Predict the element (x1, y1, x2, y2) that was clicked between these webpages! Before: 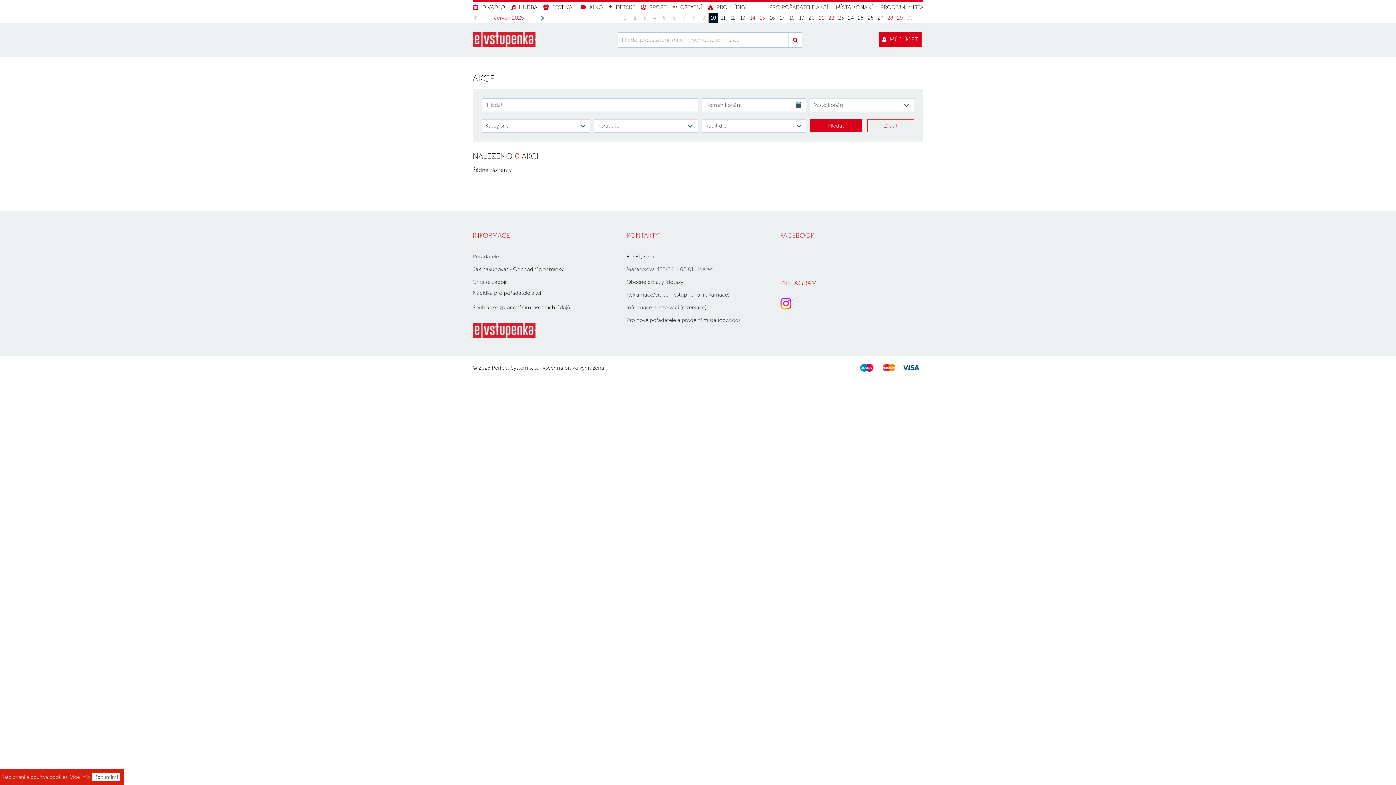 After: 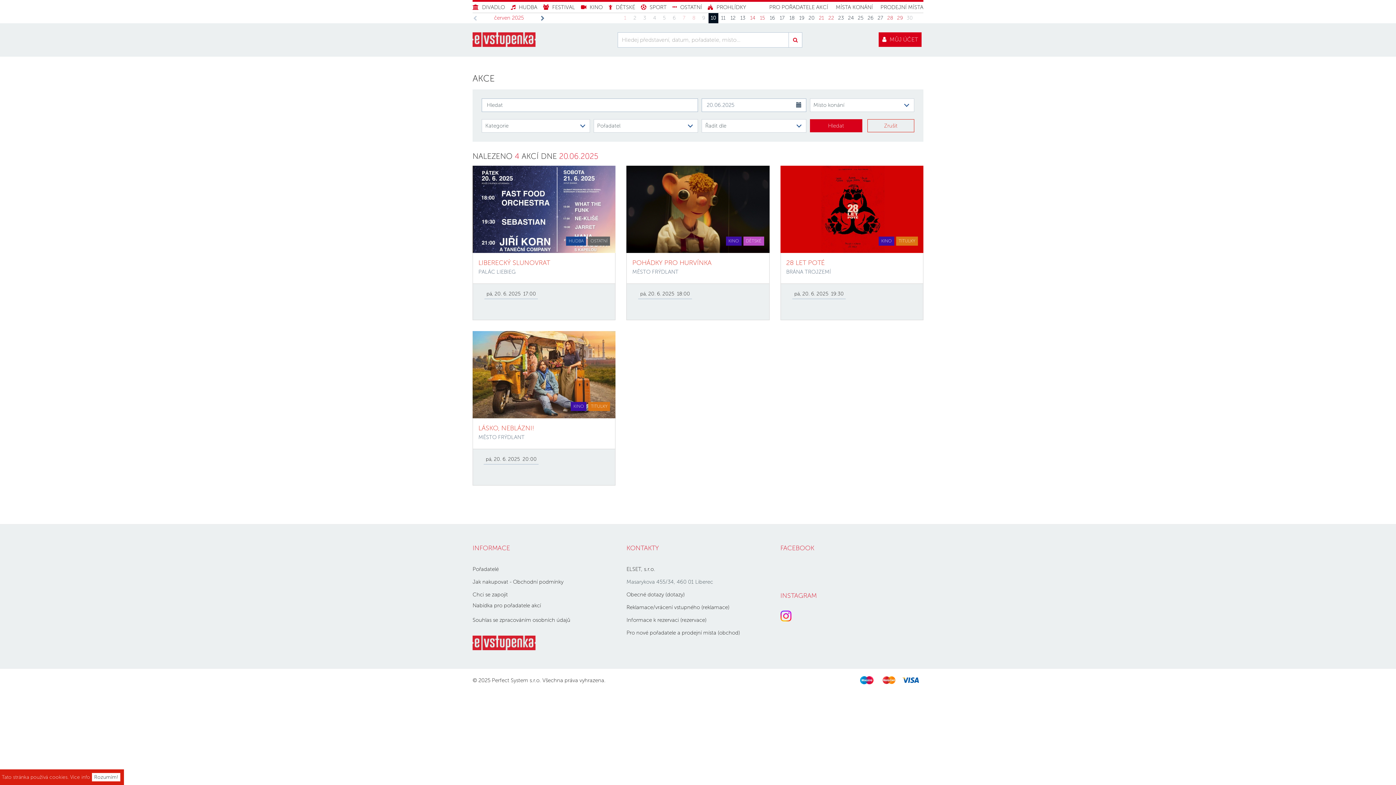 Action: label: 20 bbox: (806, 13, 816, 23)